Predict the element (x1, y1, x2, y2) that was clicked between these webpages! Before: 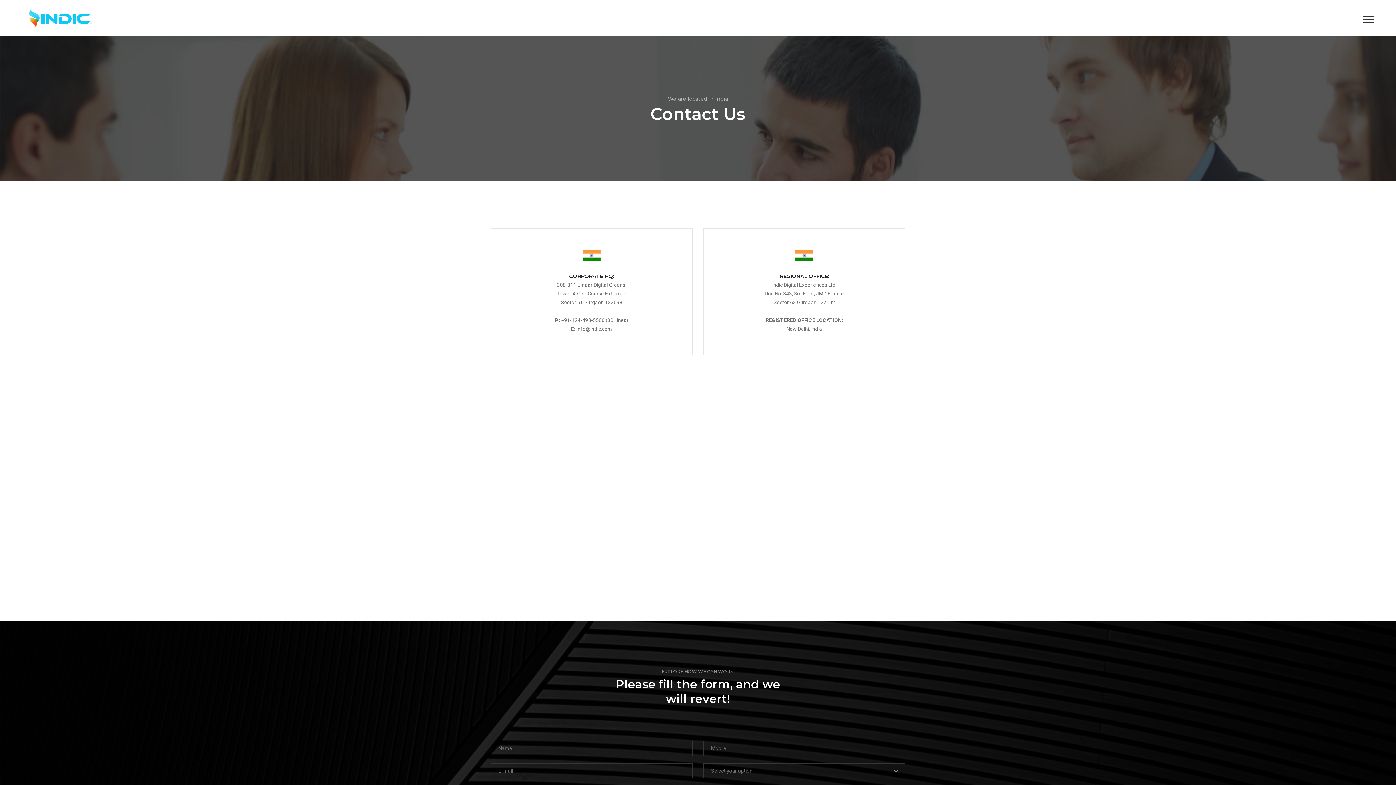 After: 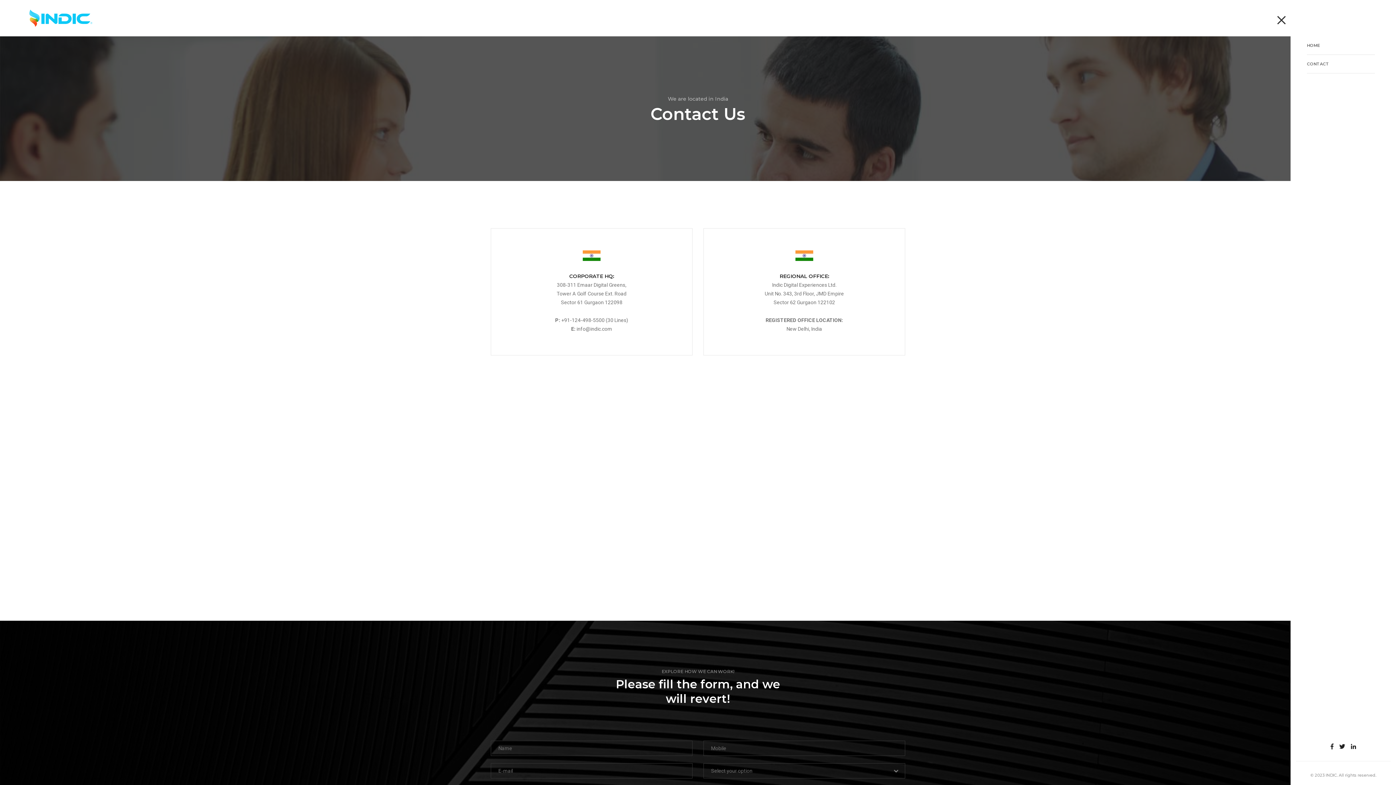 Action: bbox: (1363, 14, 1374, 25)